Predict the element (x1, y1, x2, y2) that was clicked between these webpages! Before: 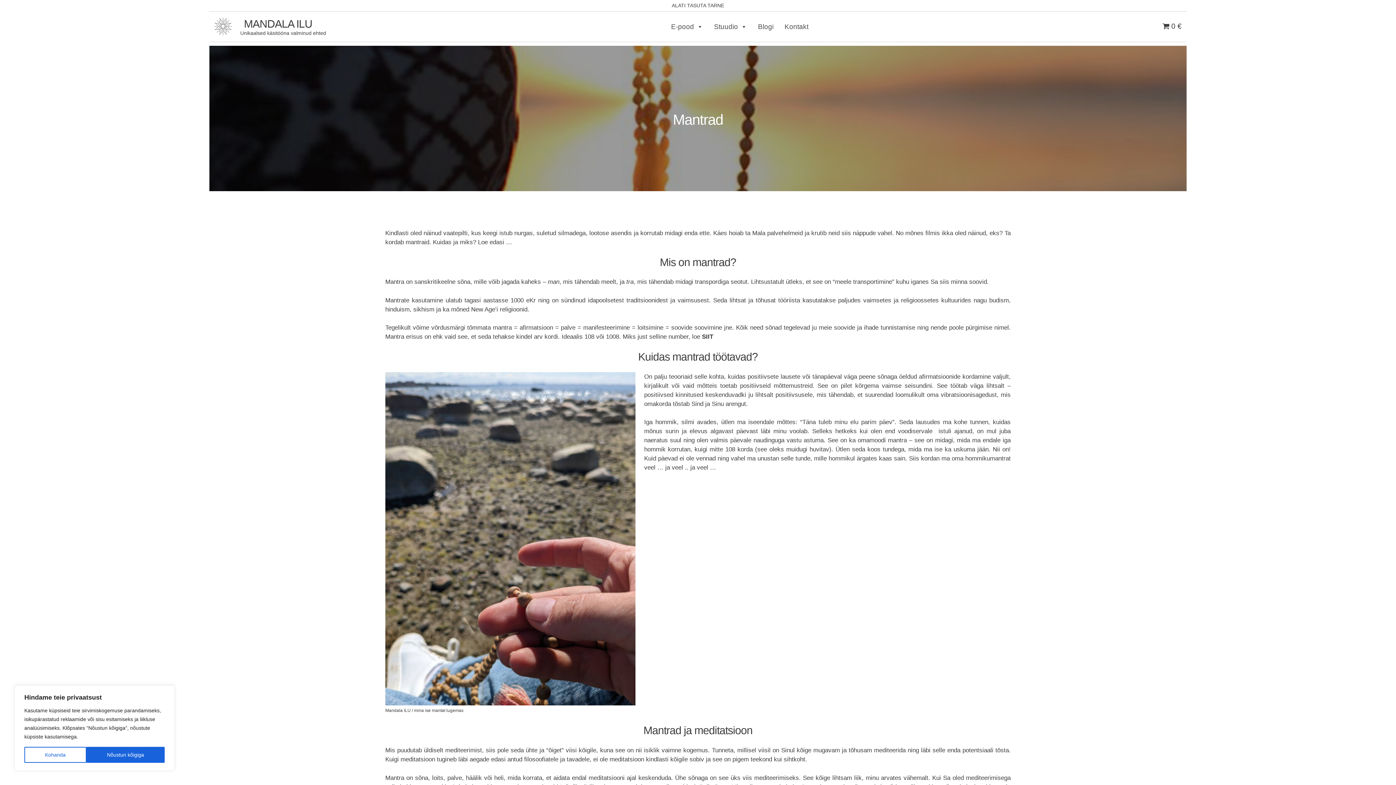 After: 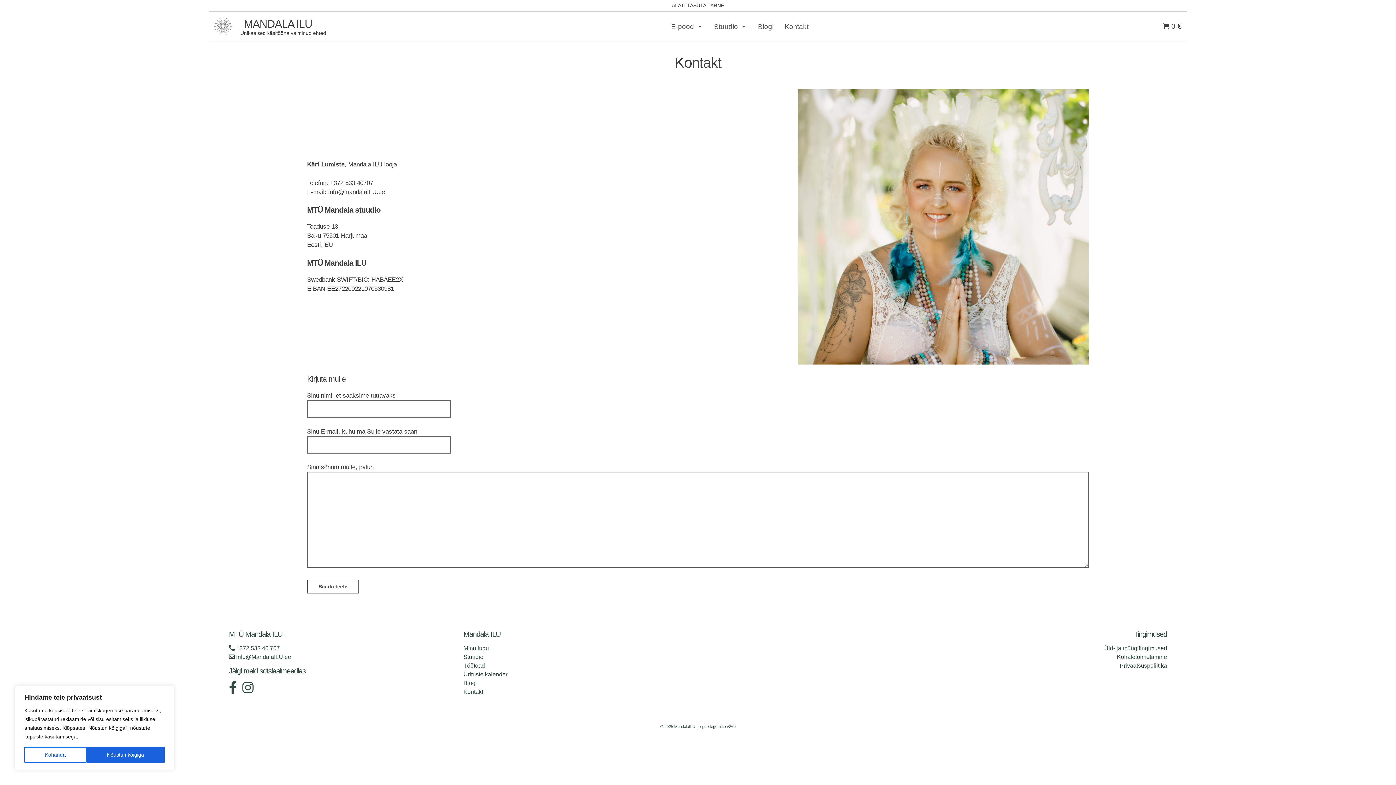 Action: bbox: (779, 22, 814, 30) label: Kontakt